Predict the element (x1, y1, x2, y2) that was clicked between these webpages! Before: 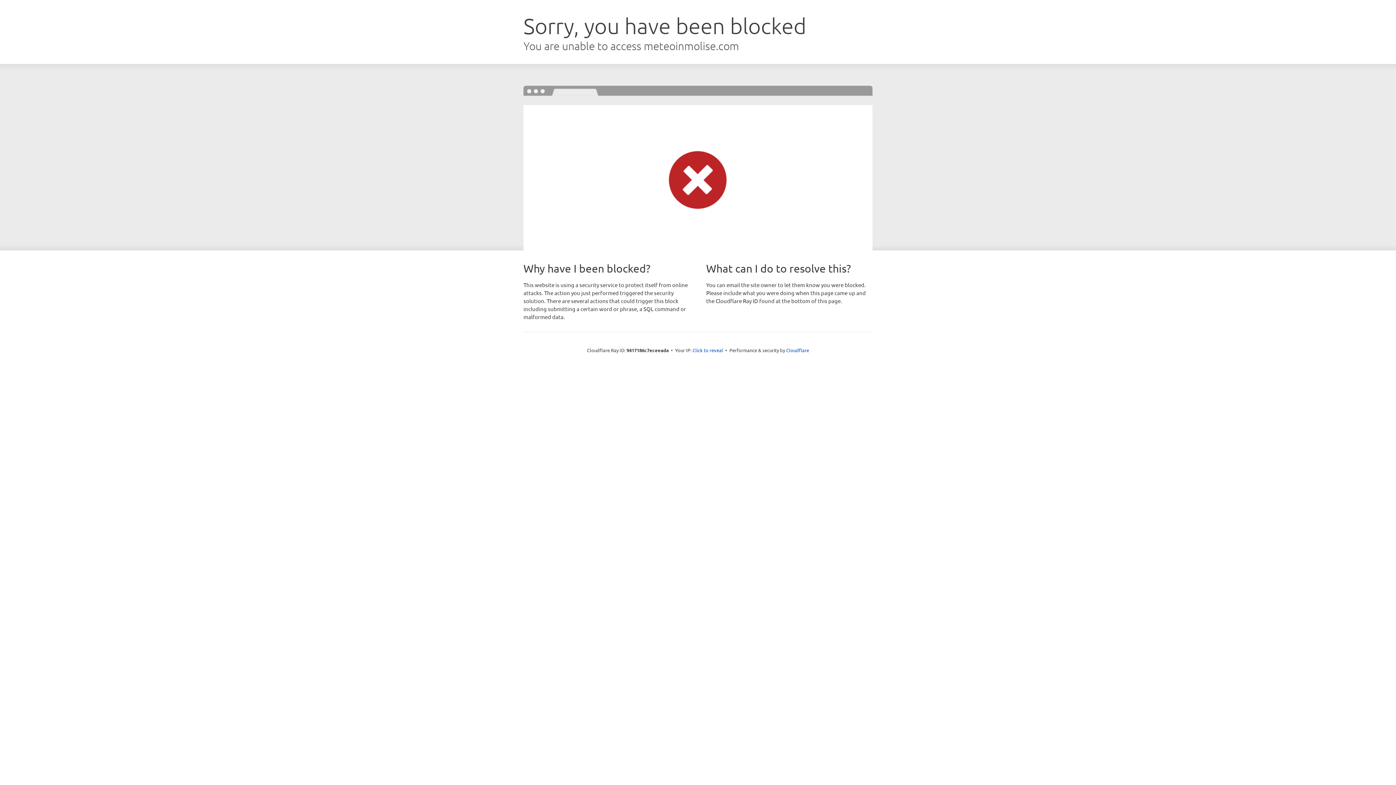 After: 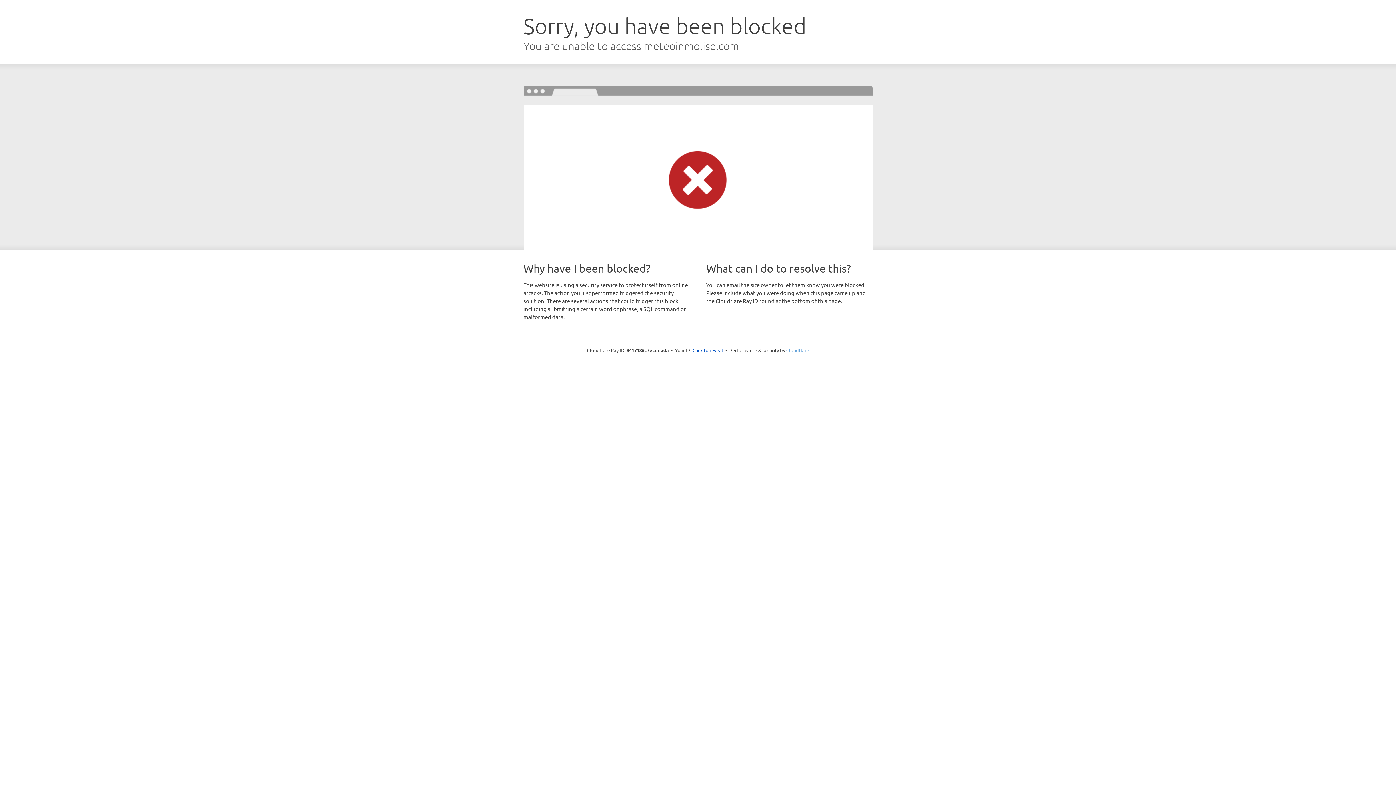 Action: label: Cloudflare bbox: (786, 347, 809, 353)